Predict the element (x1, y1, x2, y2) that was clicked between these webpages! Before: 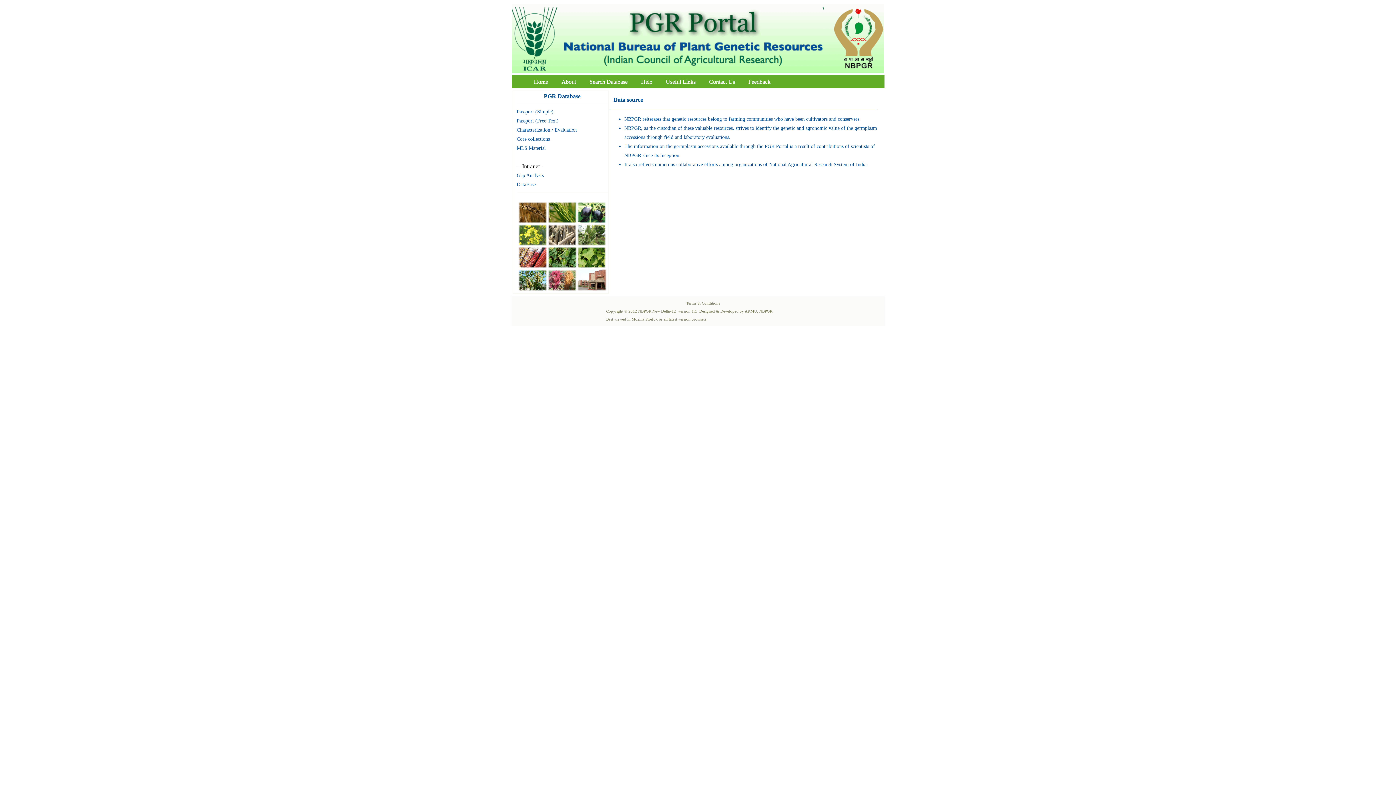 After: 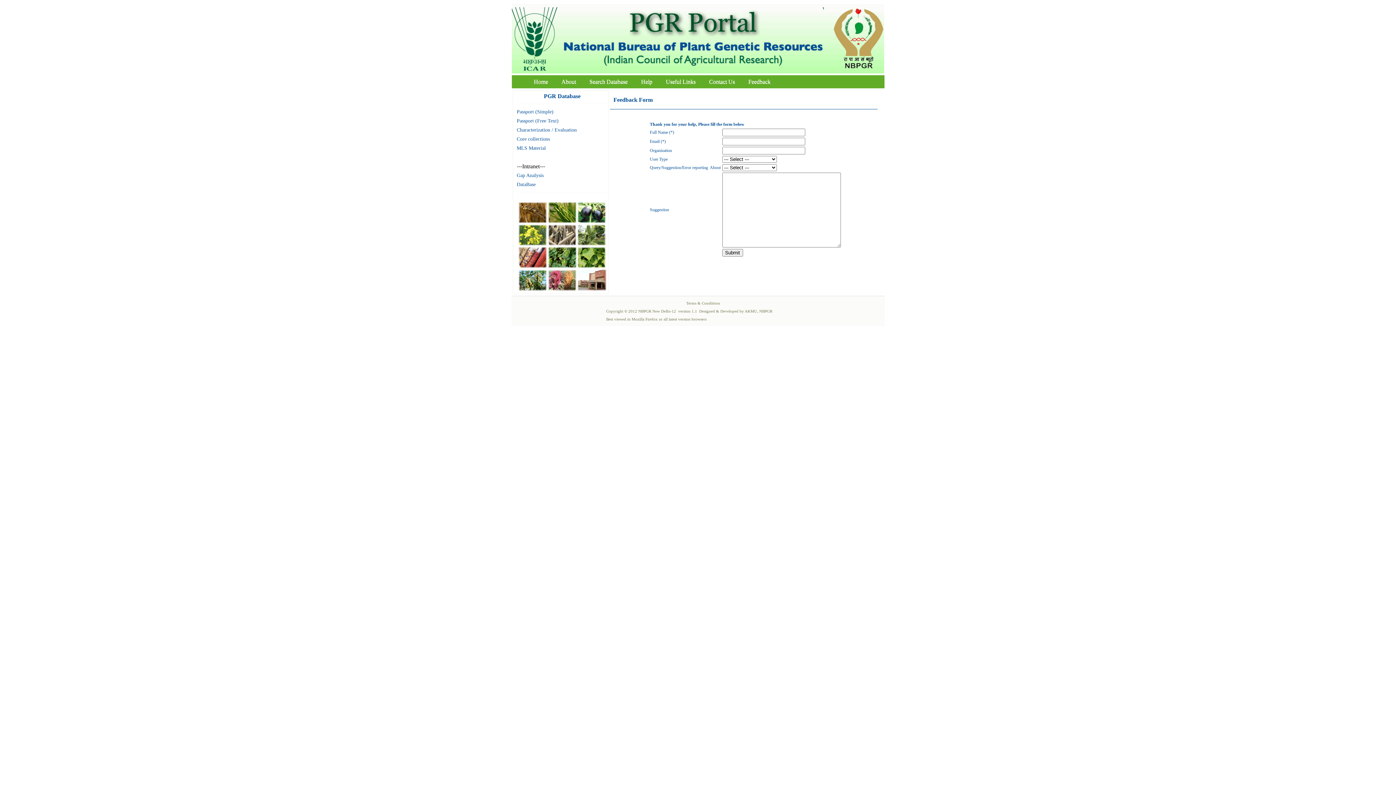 Action: bbox: (742, 76, 776, 86) label: Feedback